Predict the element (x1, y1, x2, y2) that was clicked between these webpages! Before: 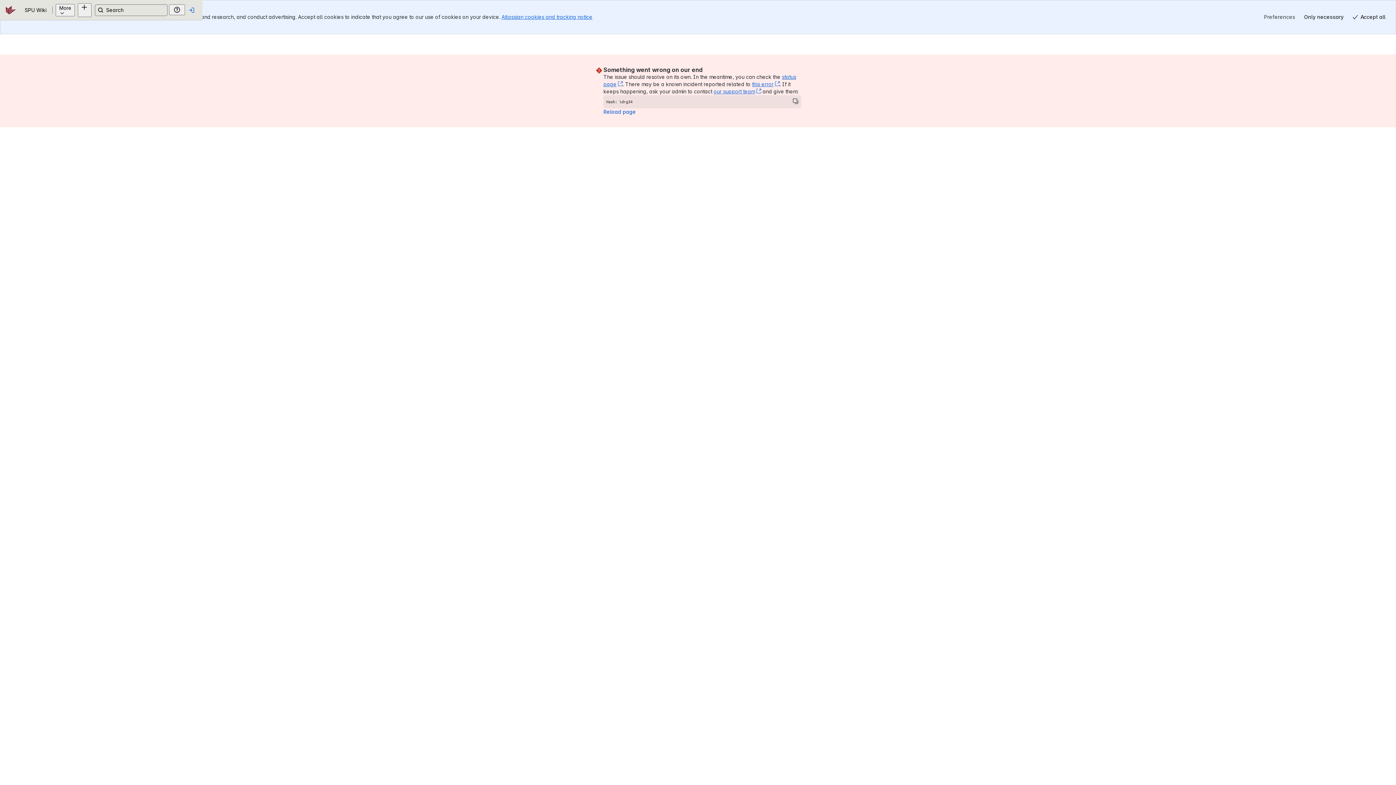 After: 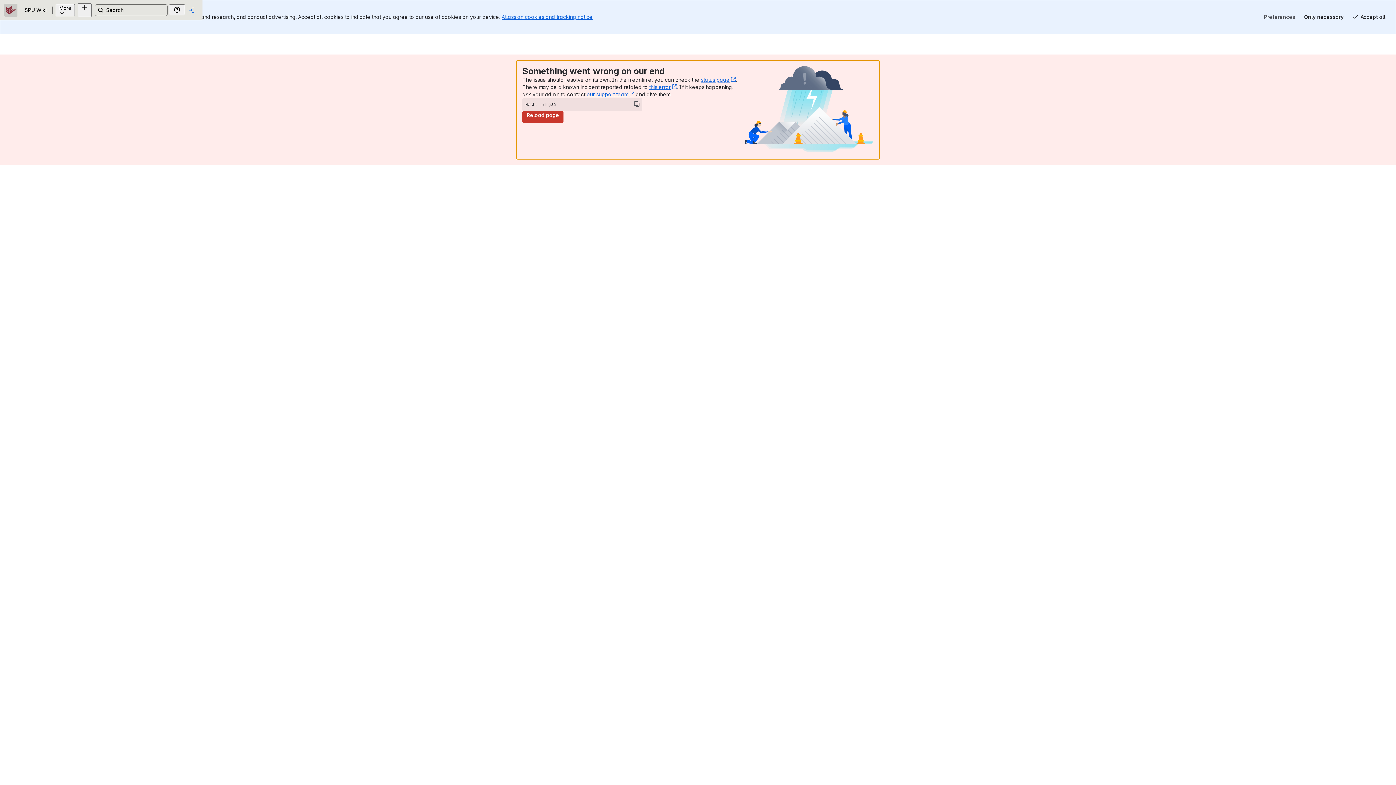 Action: bbox: (17, 8, 20, 11) label: SPU Wiki